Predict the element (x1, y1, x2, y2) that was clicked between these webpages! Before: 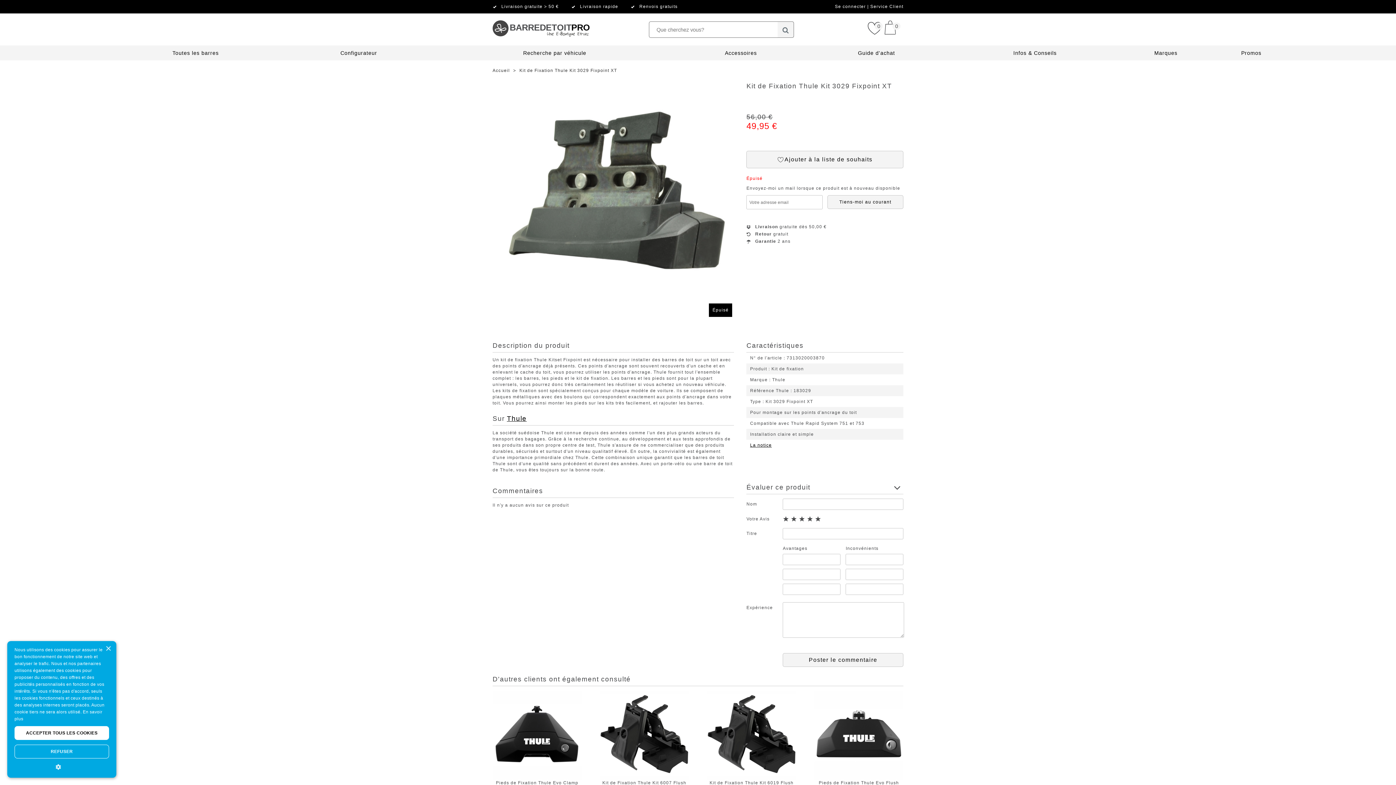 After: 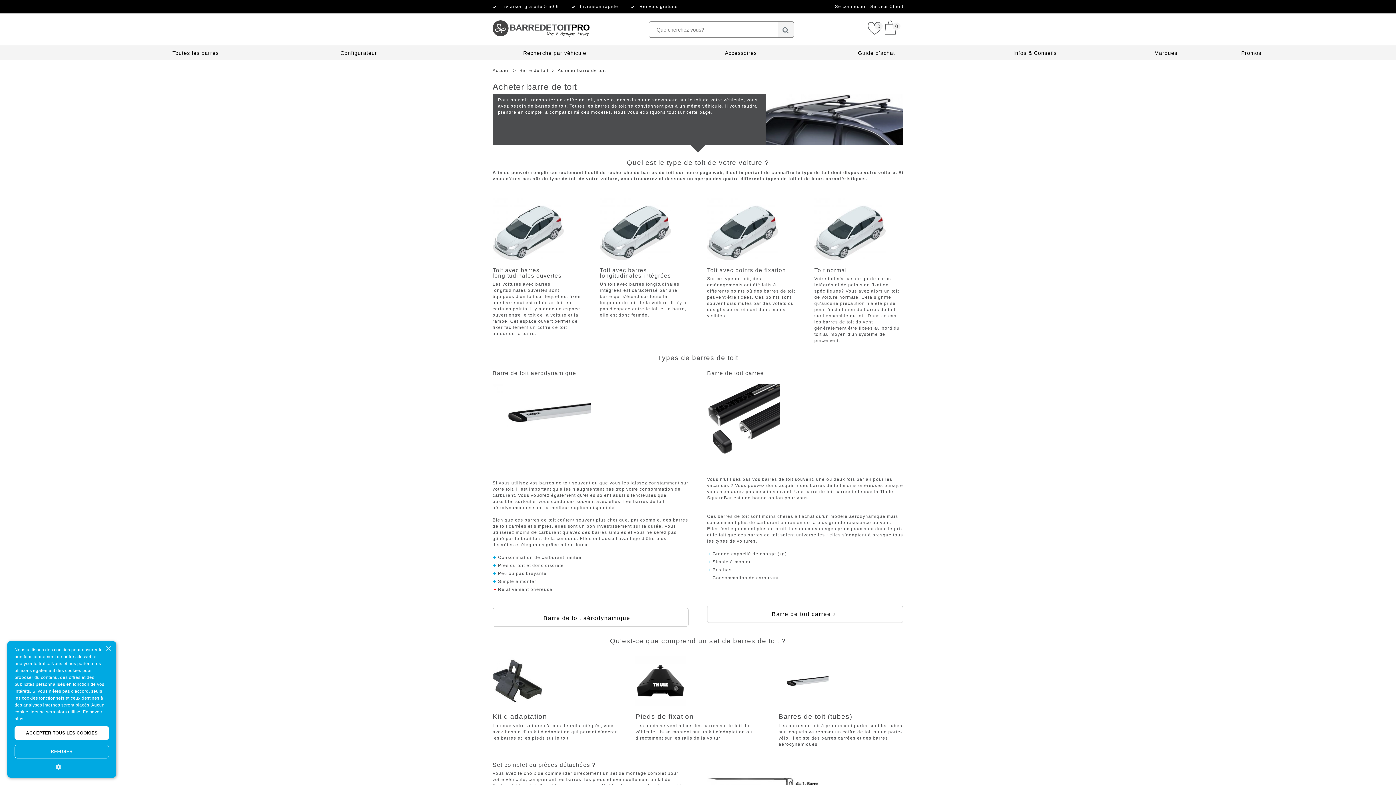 Action: label: Guide d'achat bbox: (858, 50, 895, 56)